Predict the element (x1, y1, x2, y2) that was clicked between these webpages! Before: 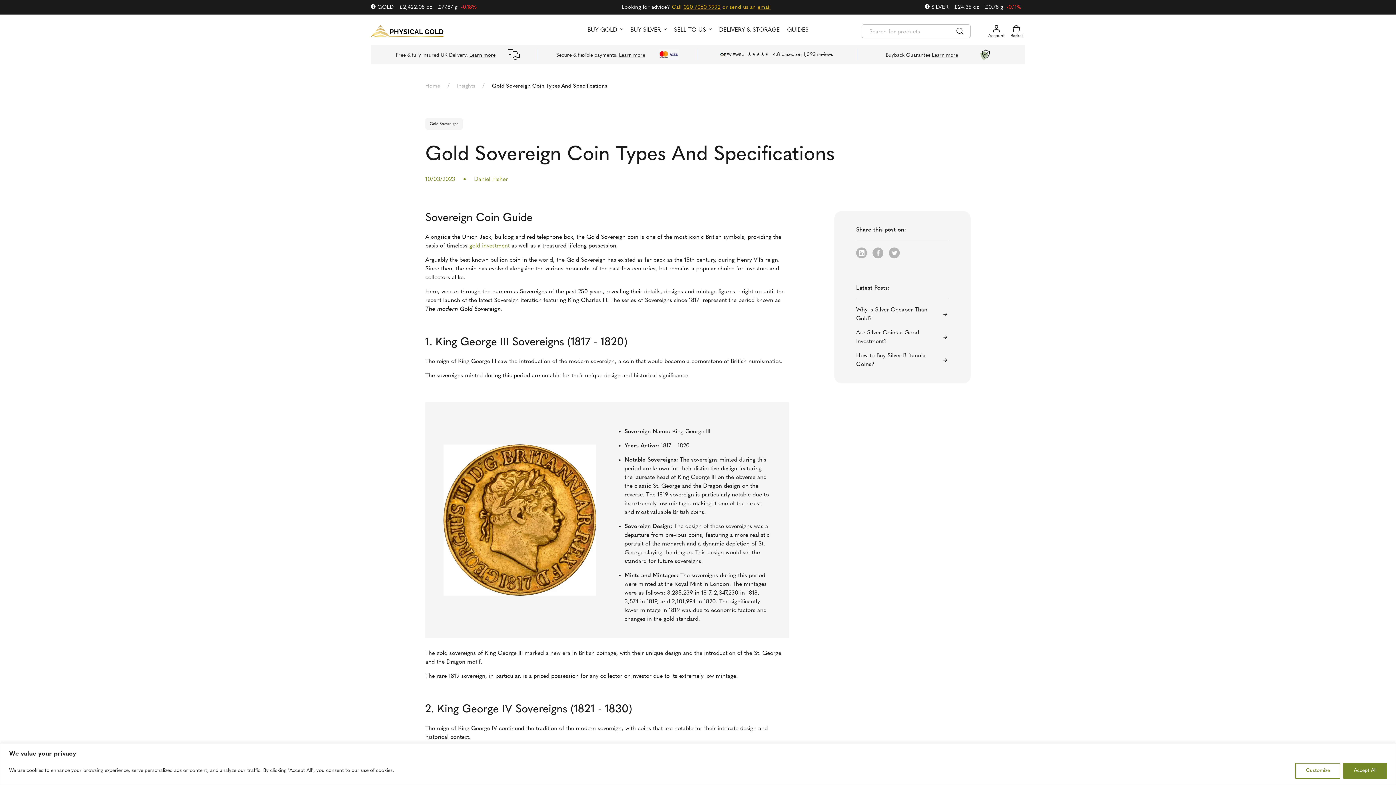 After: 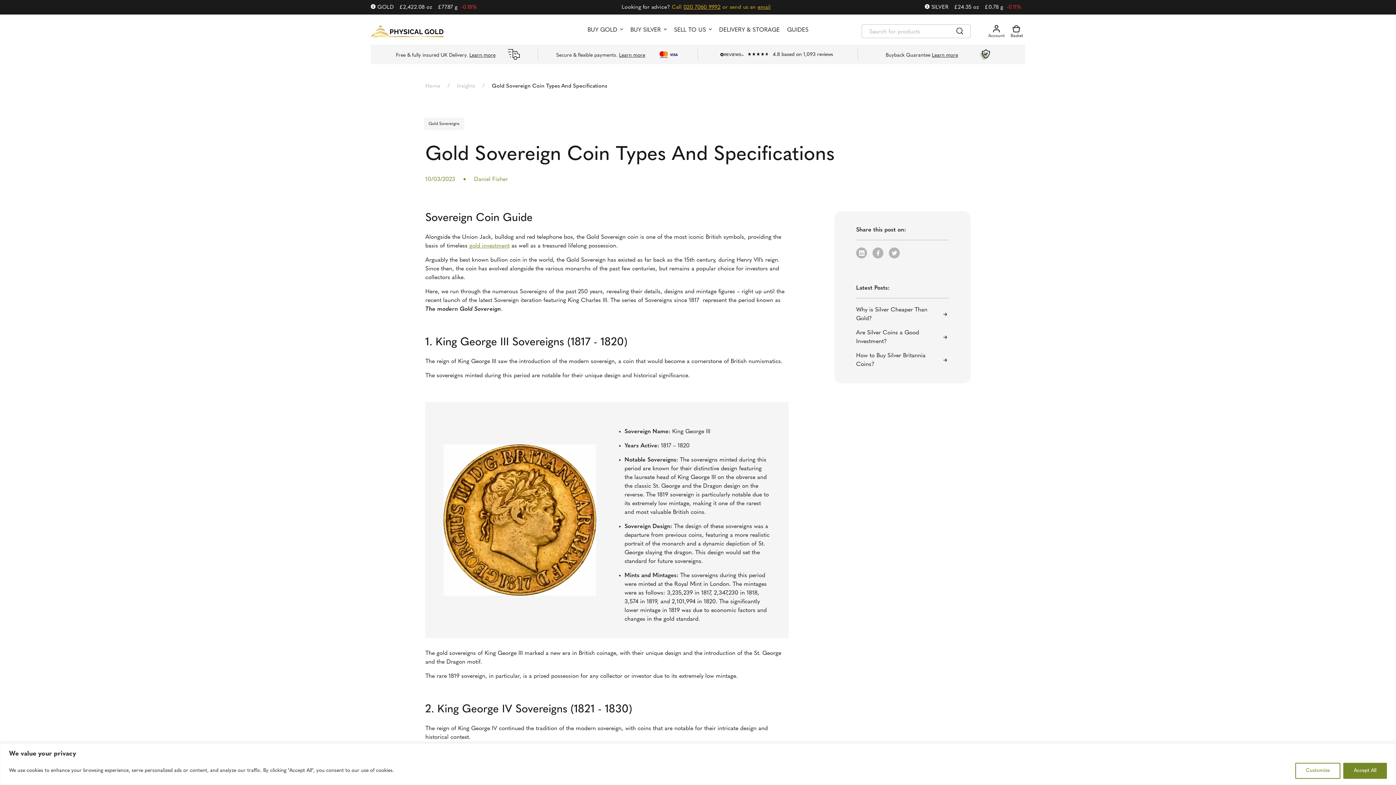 Action: bbox: (425, 118, 462, 129) label: Gold Sovereigns